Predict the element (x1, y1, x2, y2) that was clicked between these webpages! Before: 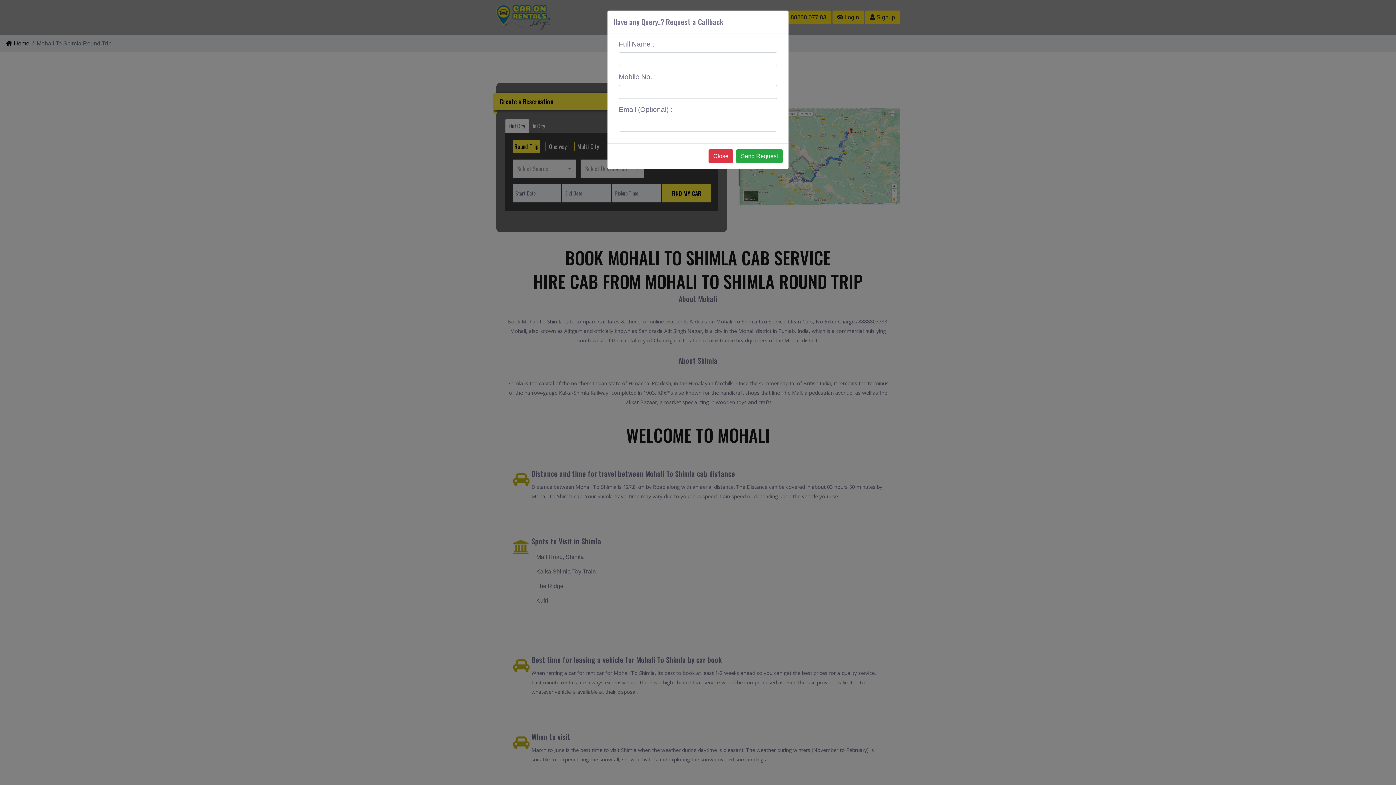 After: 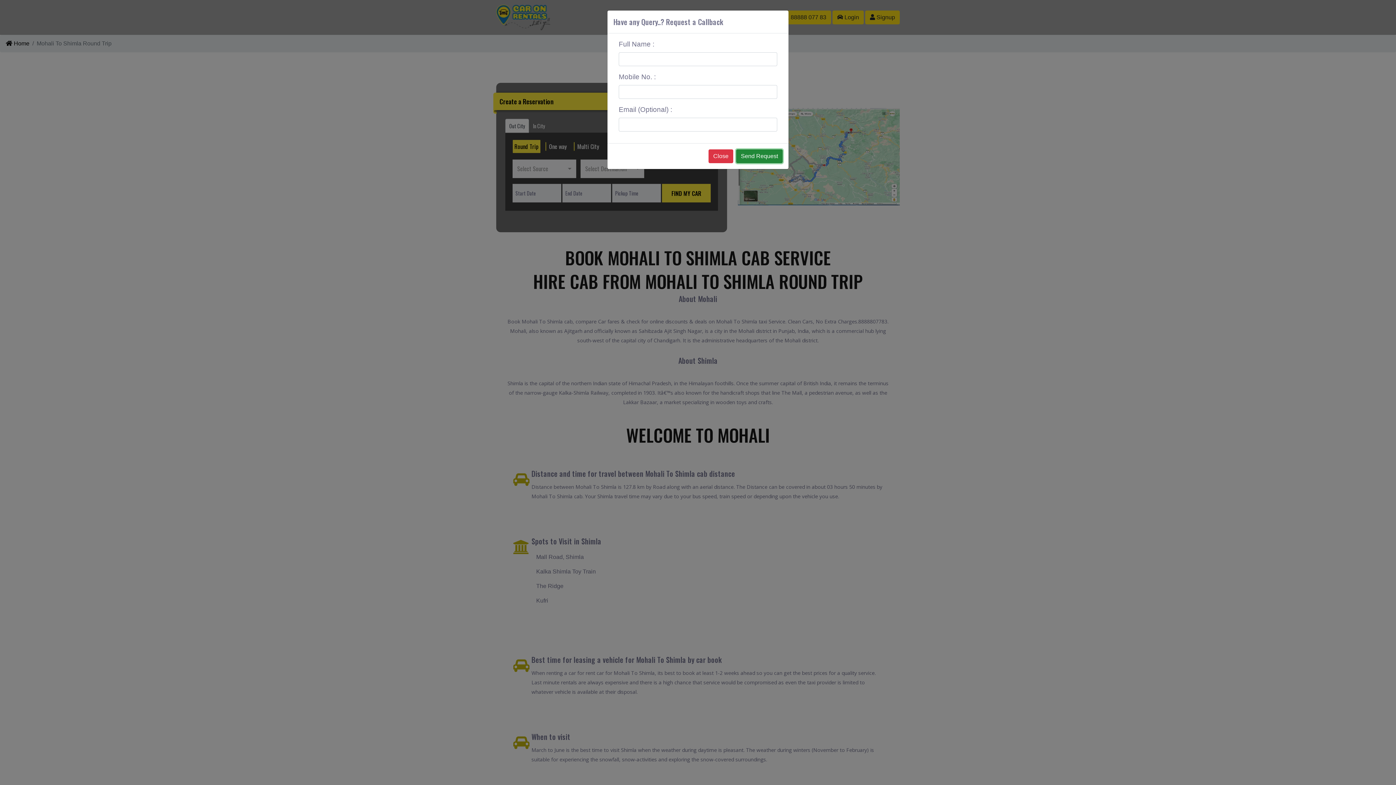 Action: bbox: (736, 149, 782, 163) label: Send Request